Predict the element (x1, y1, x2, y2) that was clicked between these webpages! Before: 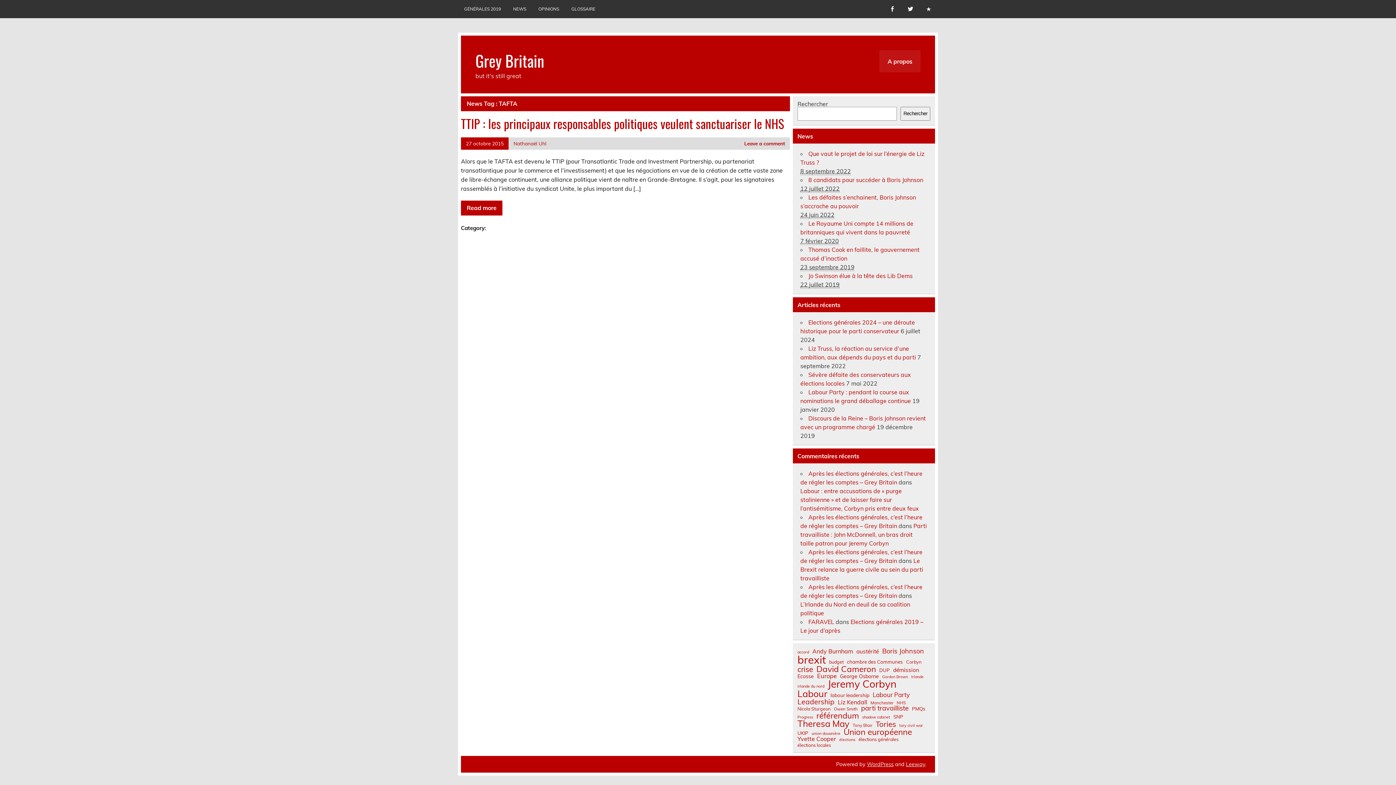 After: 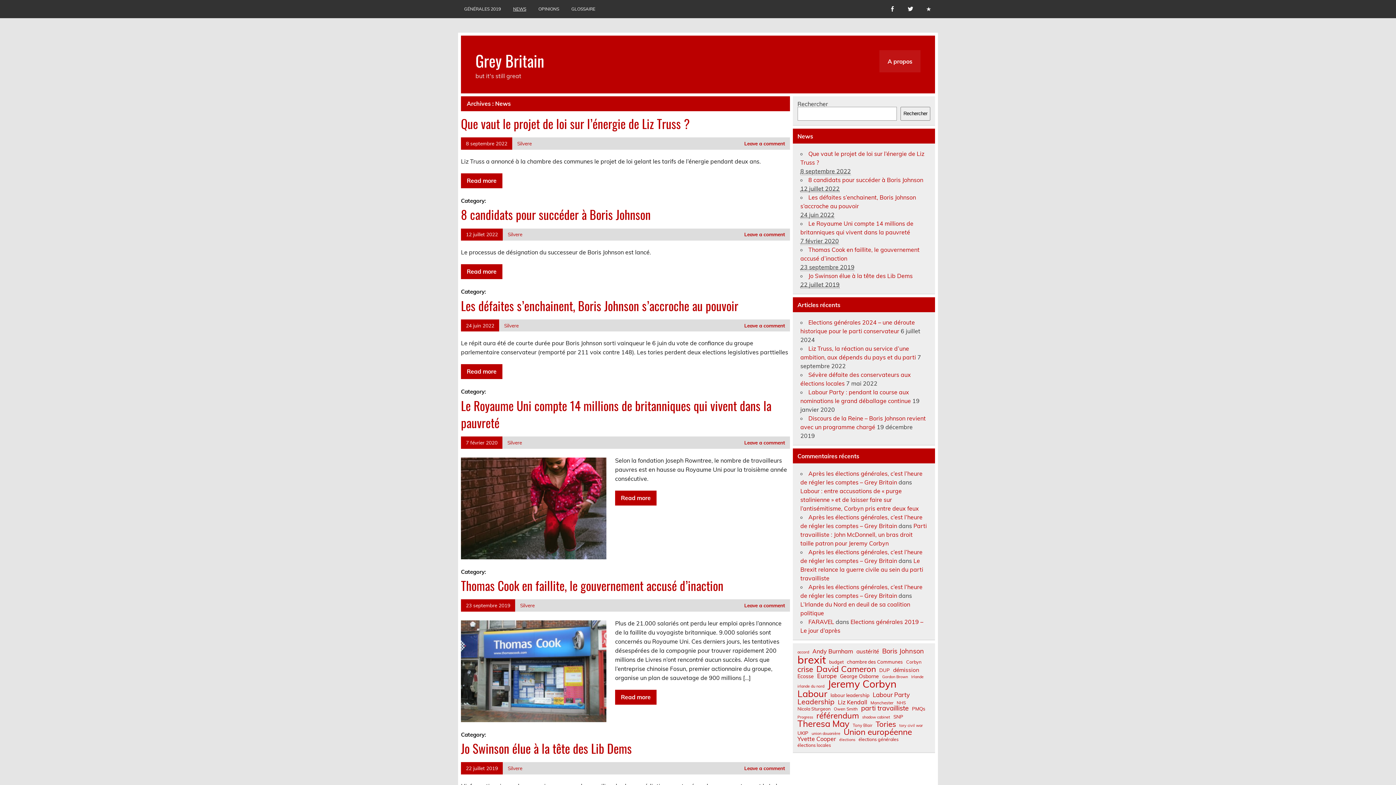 Action: bbox: (507, 0, 532, 18) label: NEWS